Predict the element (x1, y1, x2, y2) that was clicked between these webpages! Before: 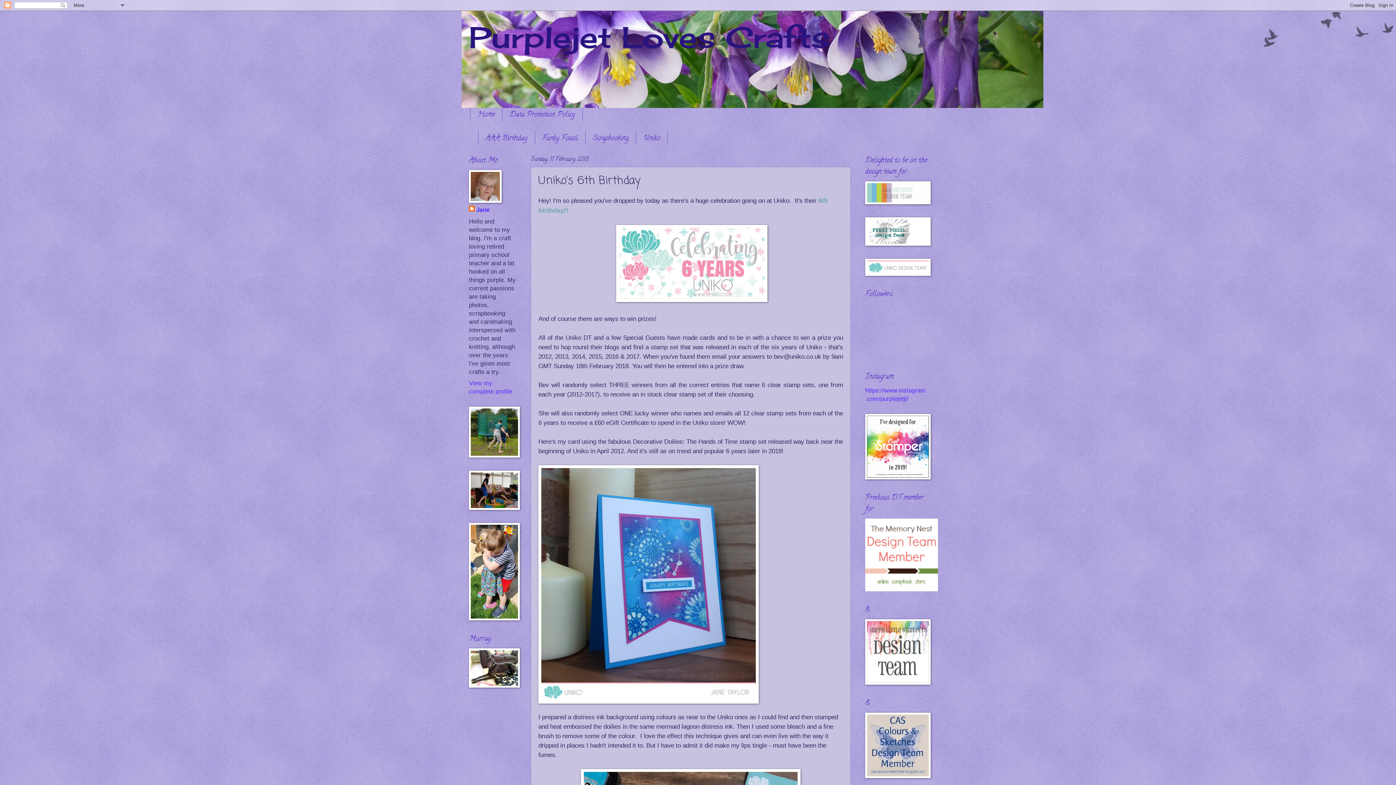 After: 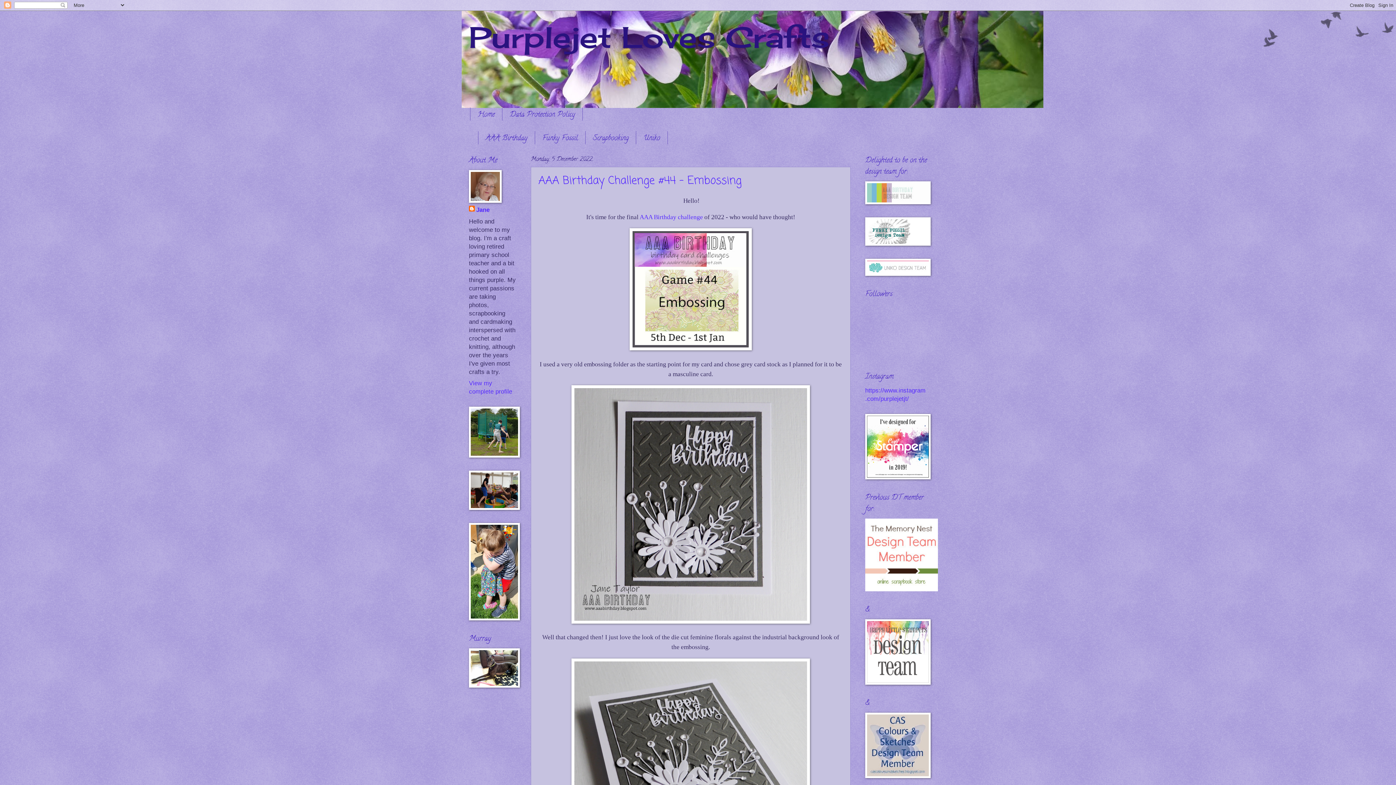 Action: label: Purplejet Loves Crafts bbox: (469, 19, 829, 54)